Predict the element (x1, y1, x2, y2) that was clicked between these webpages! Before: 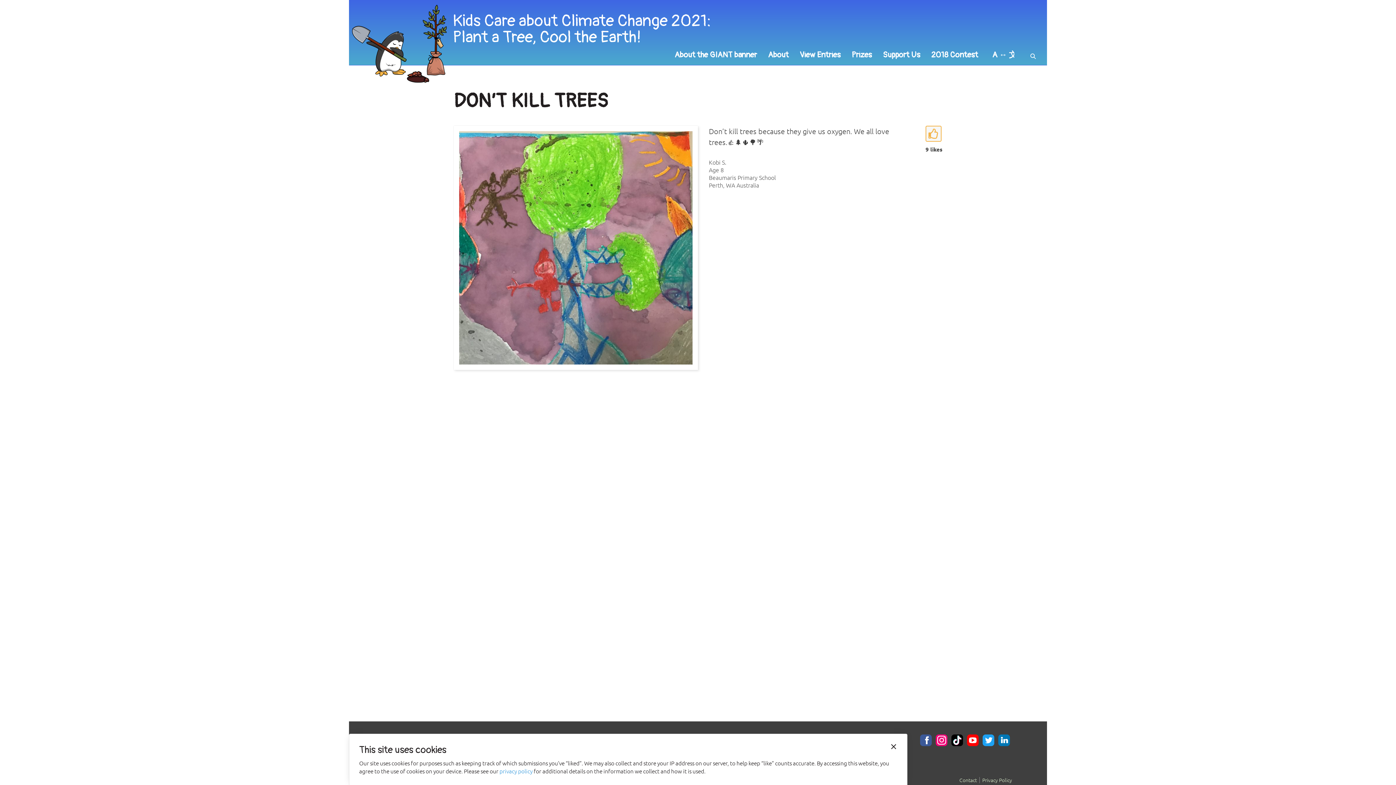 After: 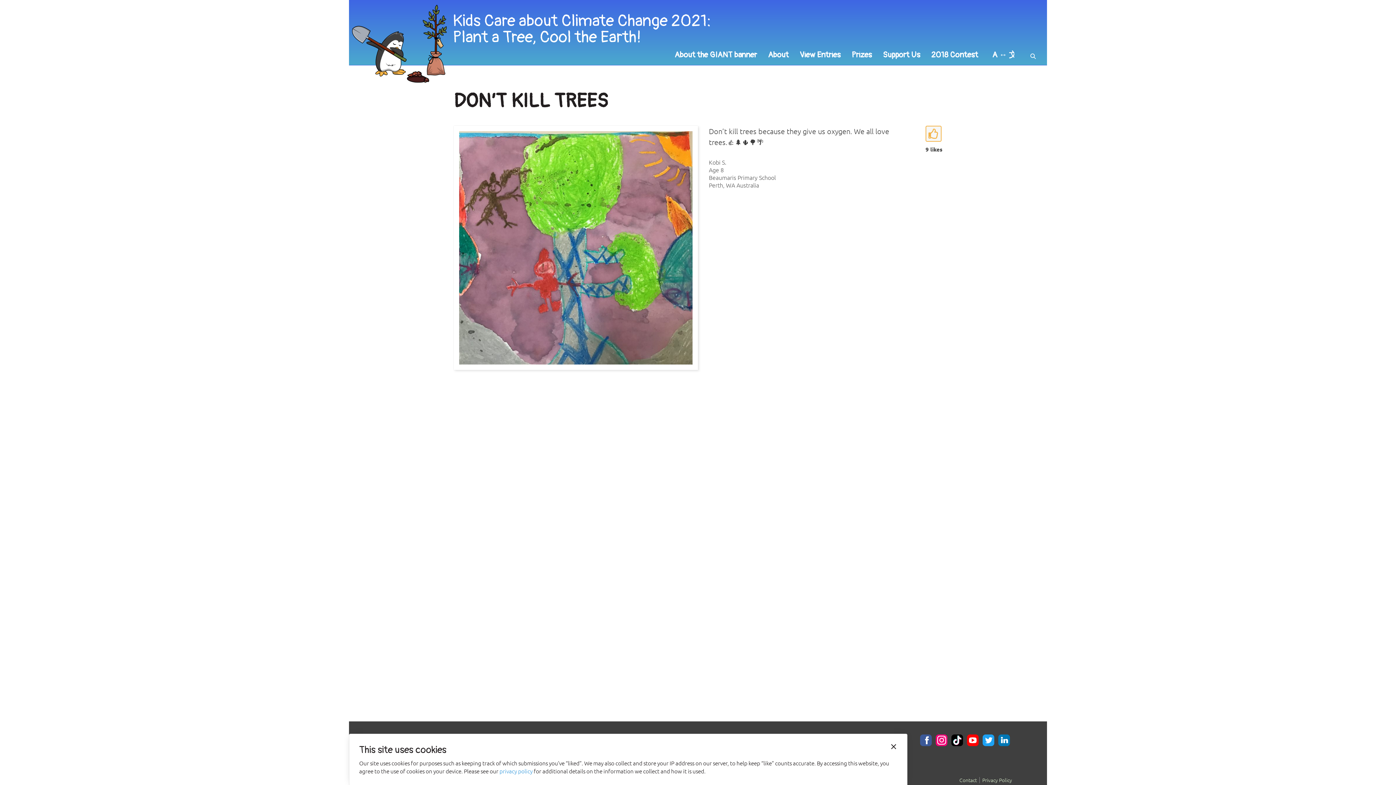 Action: label: Facebook bbox: (920, 734, 932, 746)